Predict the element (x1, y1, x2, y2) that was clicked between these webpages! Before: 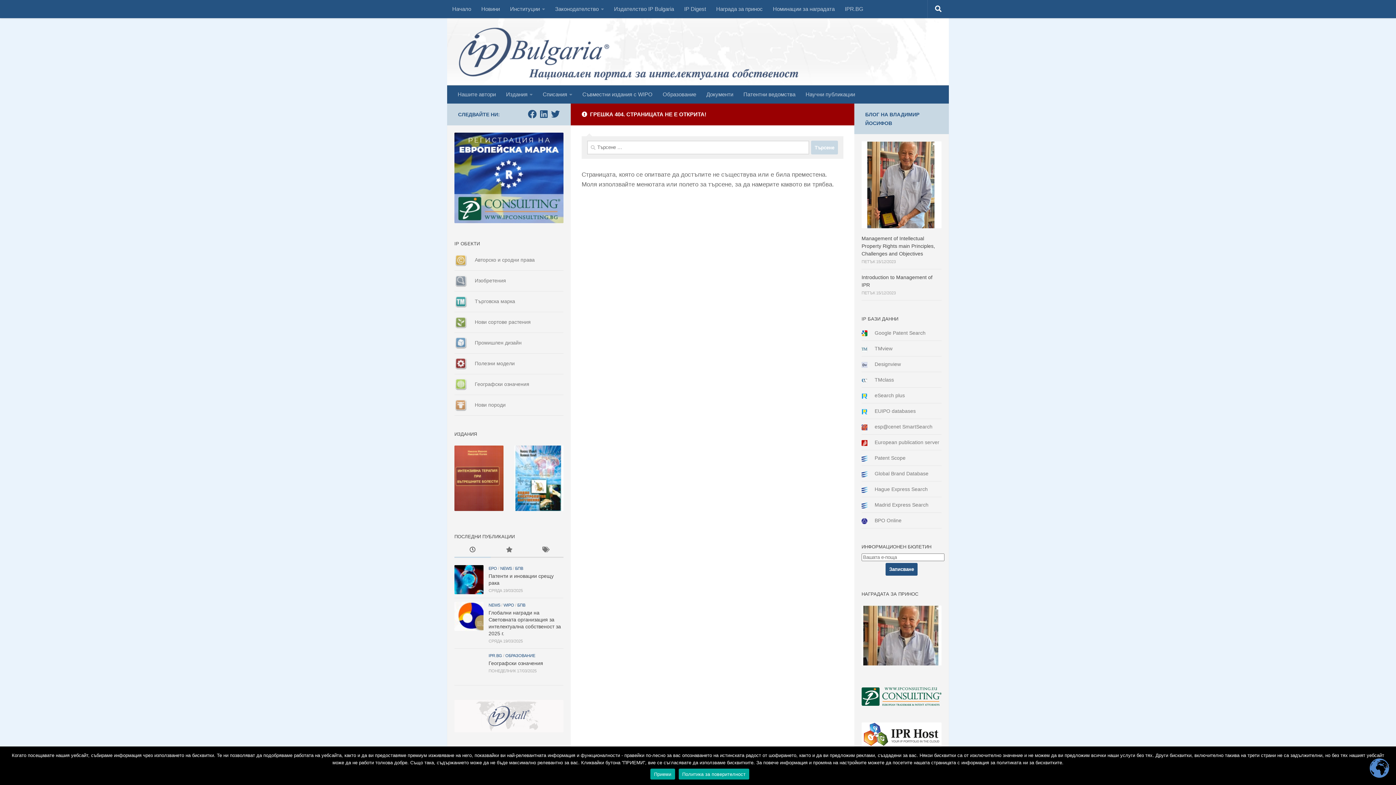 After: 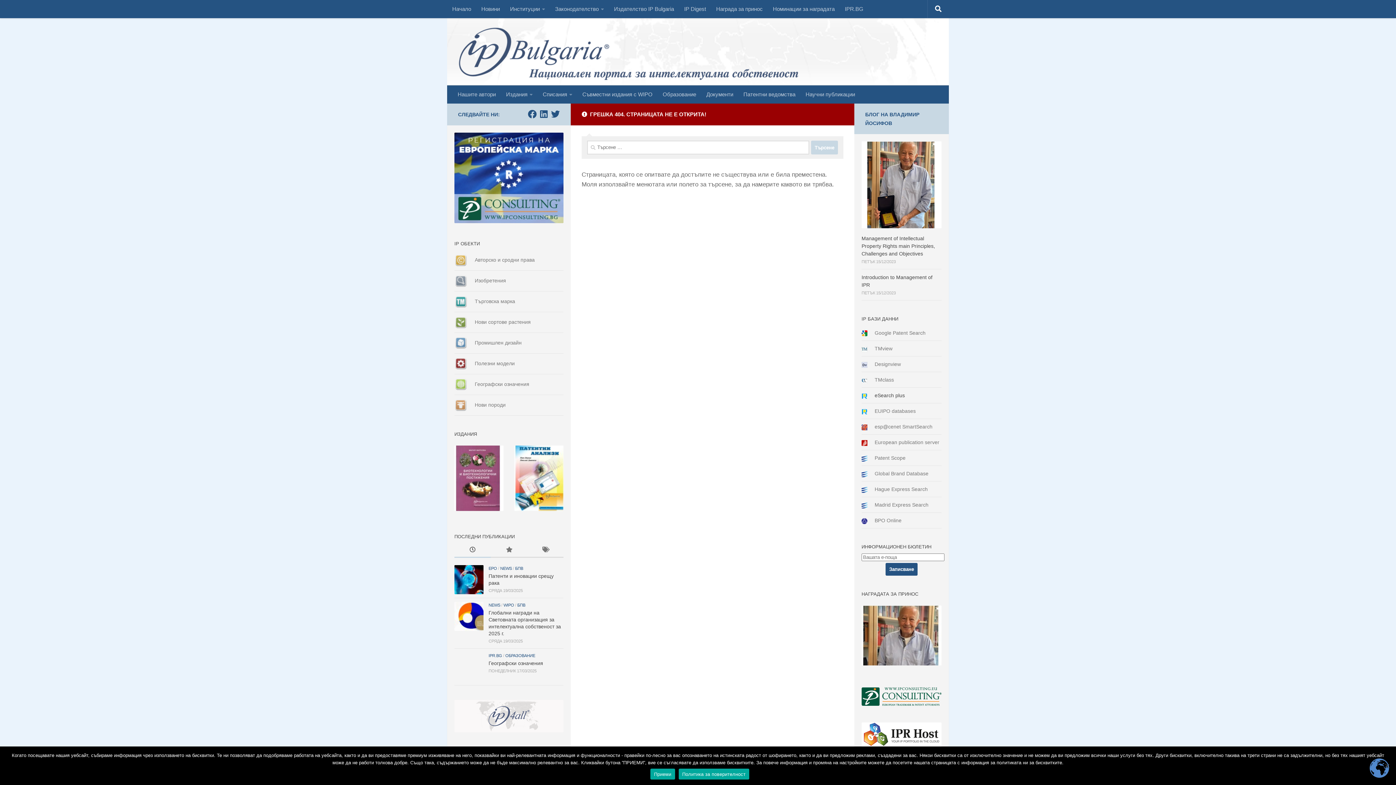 Action: bbox: (861, 388, 941, 403) label: eSearch plus